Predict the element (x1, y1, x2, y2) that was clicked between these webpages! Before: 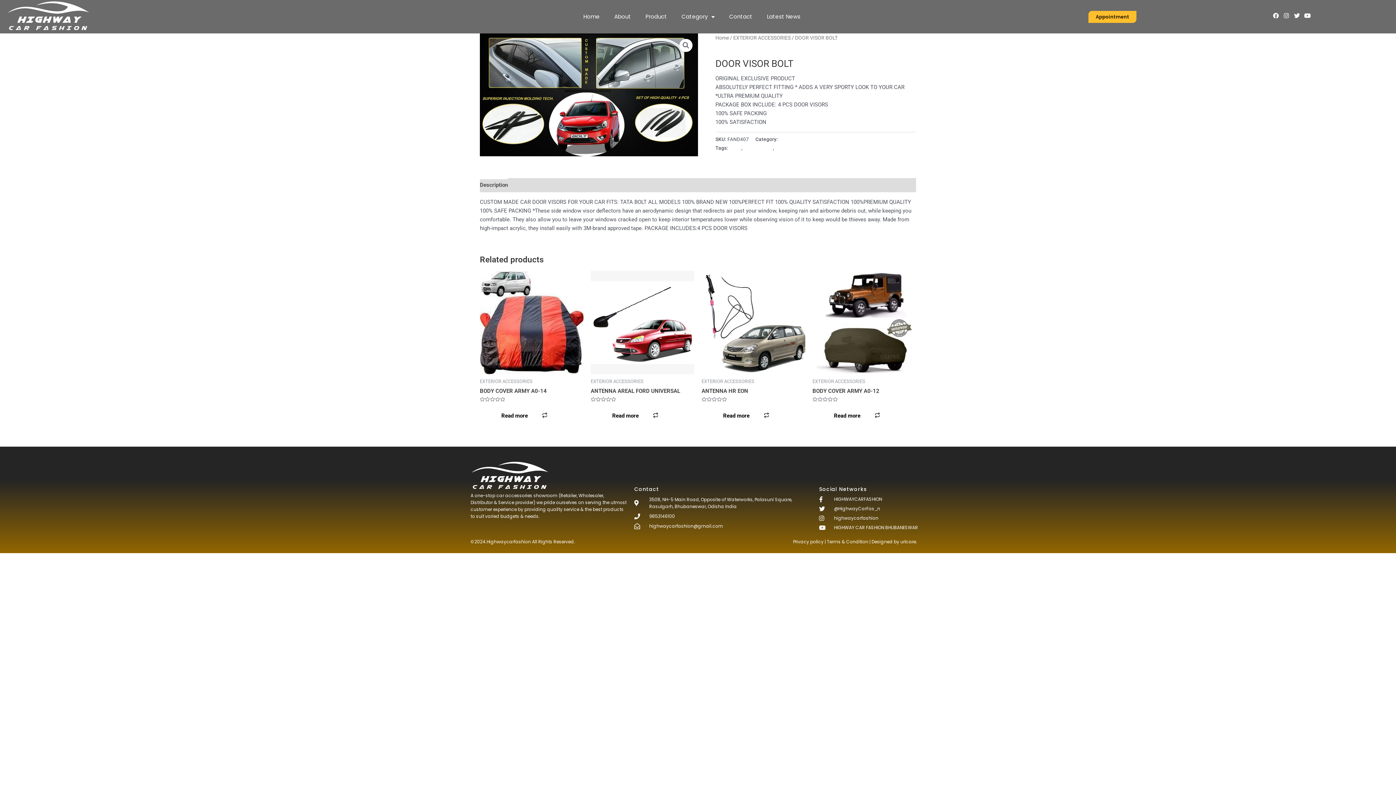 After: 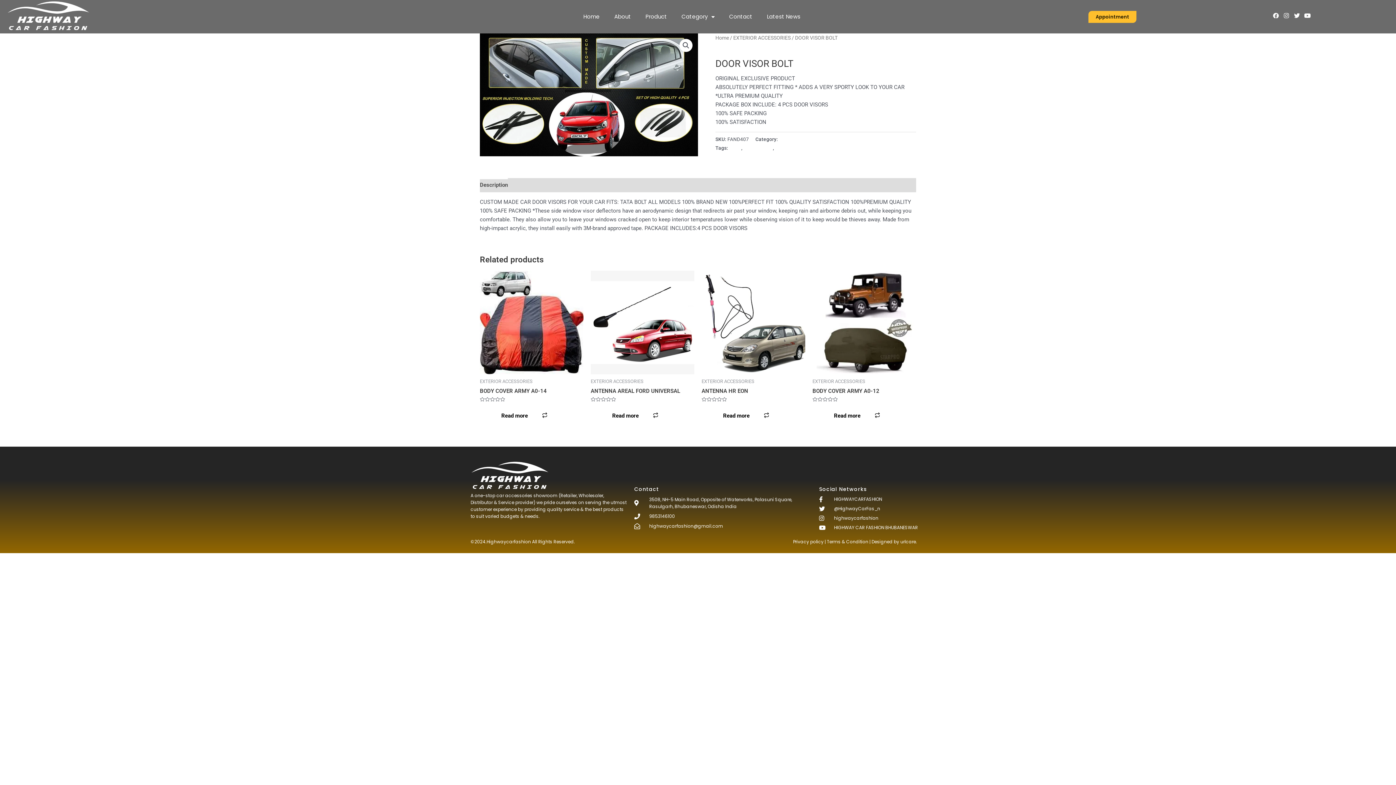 Action: label: 3508, NH-5 Main Road, Opposite of Waterworks, Palasuni Square, Rasulgarh, Bhubaneswar, Odisha India bbox: (634, 496, 812, 510)